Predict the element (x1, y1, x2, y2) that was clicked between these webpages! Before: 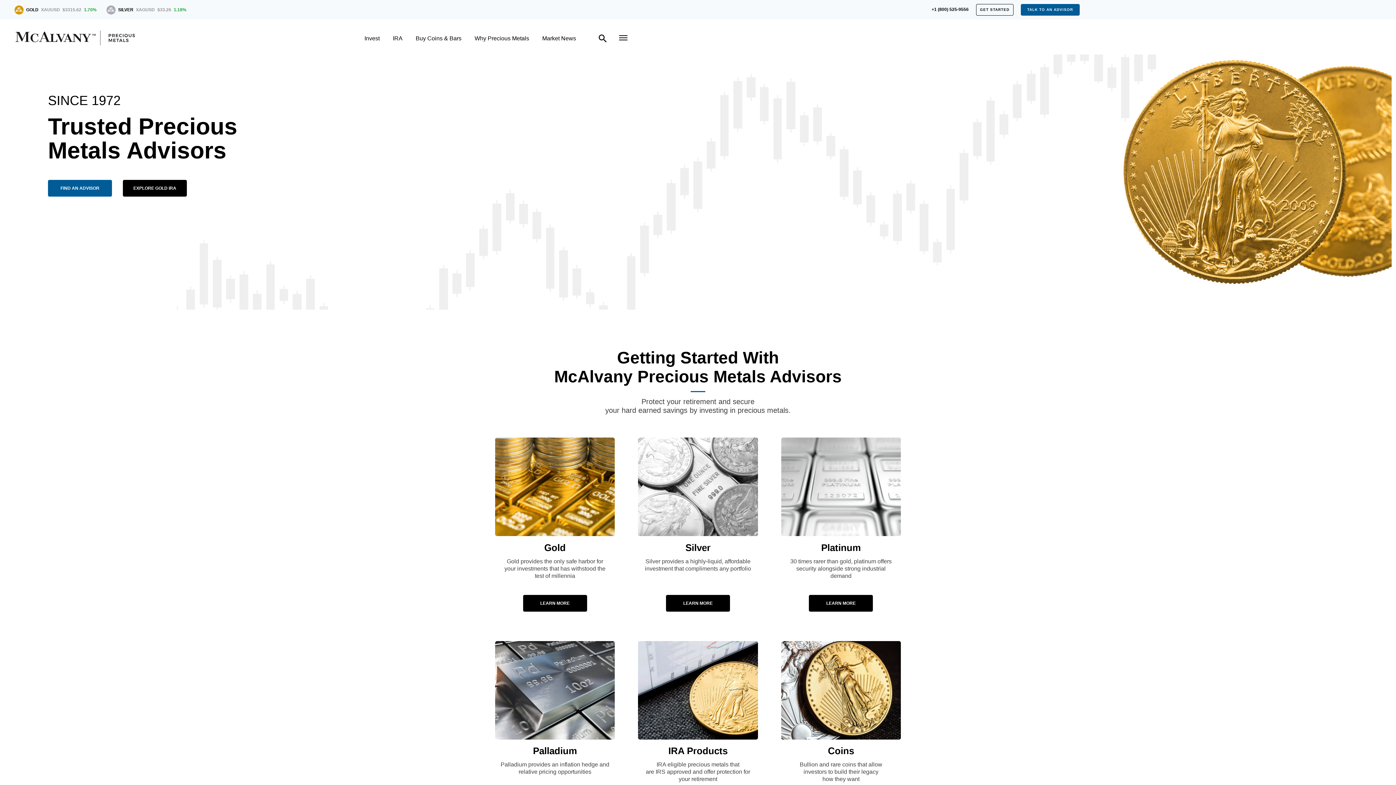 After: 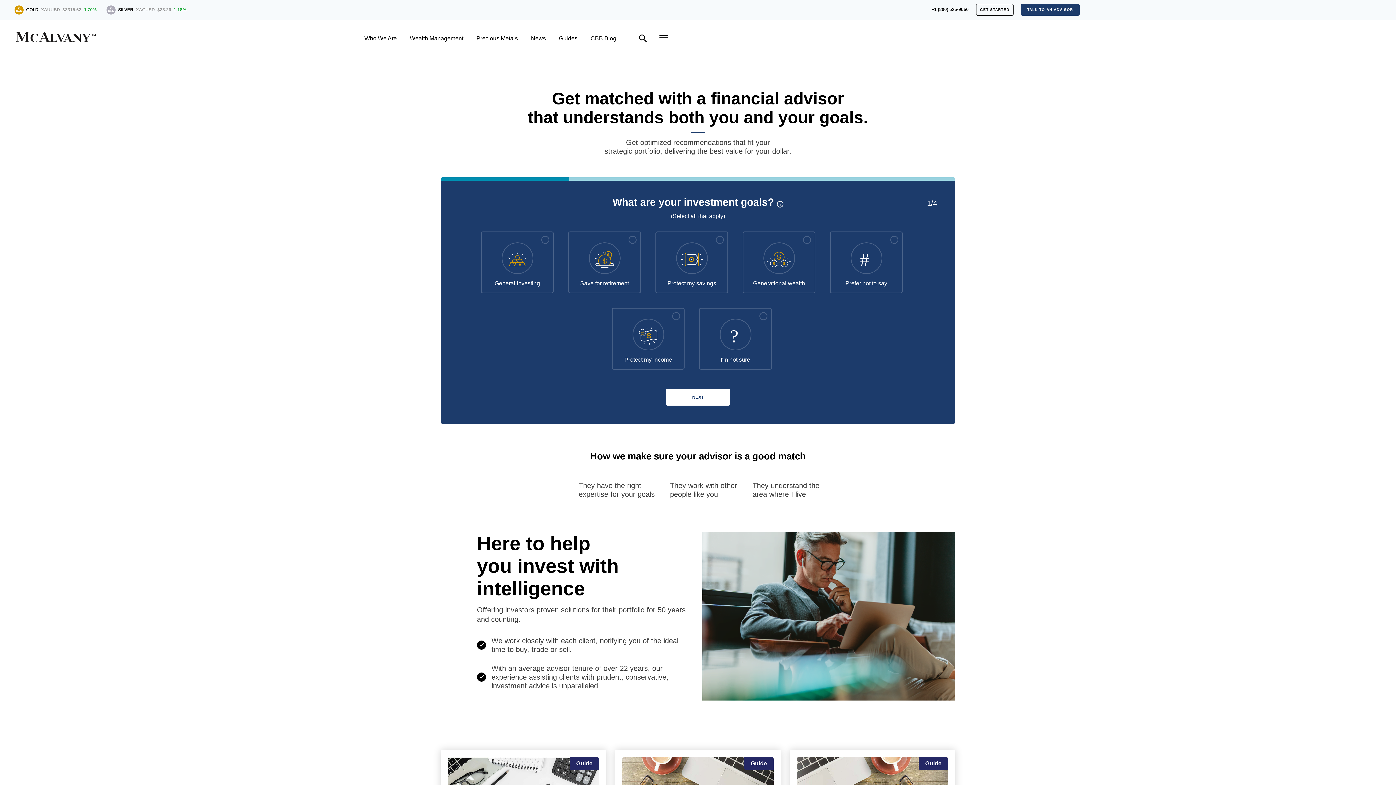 Action: label: GET STARTED bbox: (976, 4, 1013, 15)